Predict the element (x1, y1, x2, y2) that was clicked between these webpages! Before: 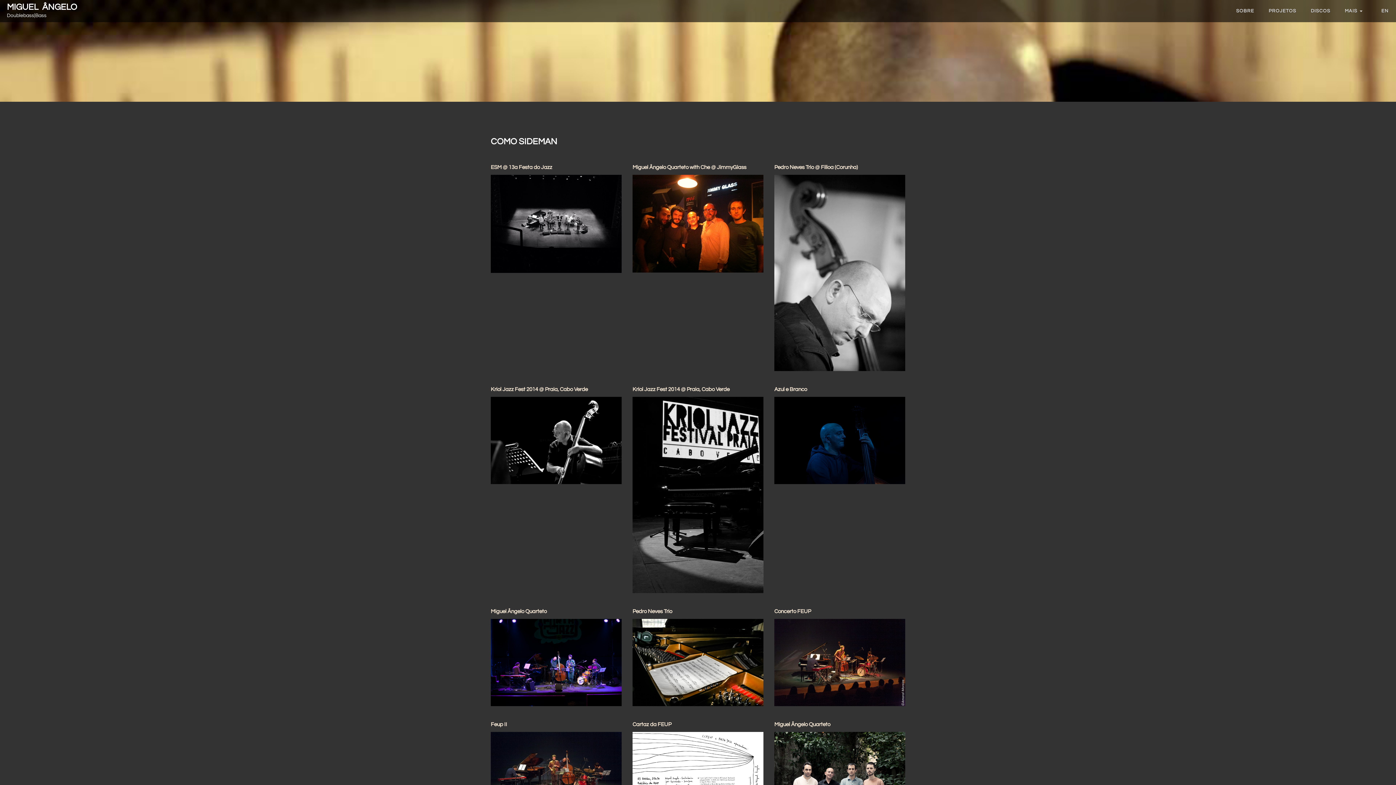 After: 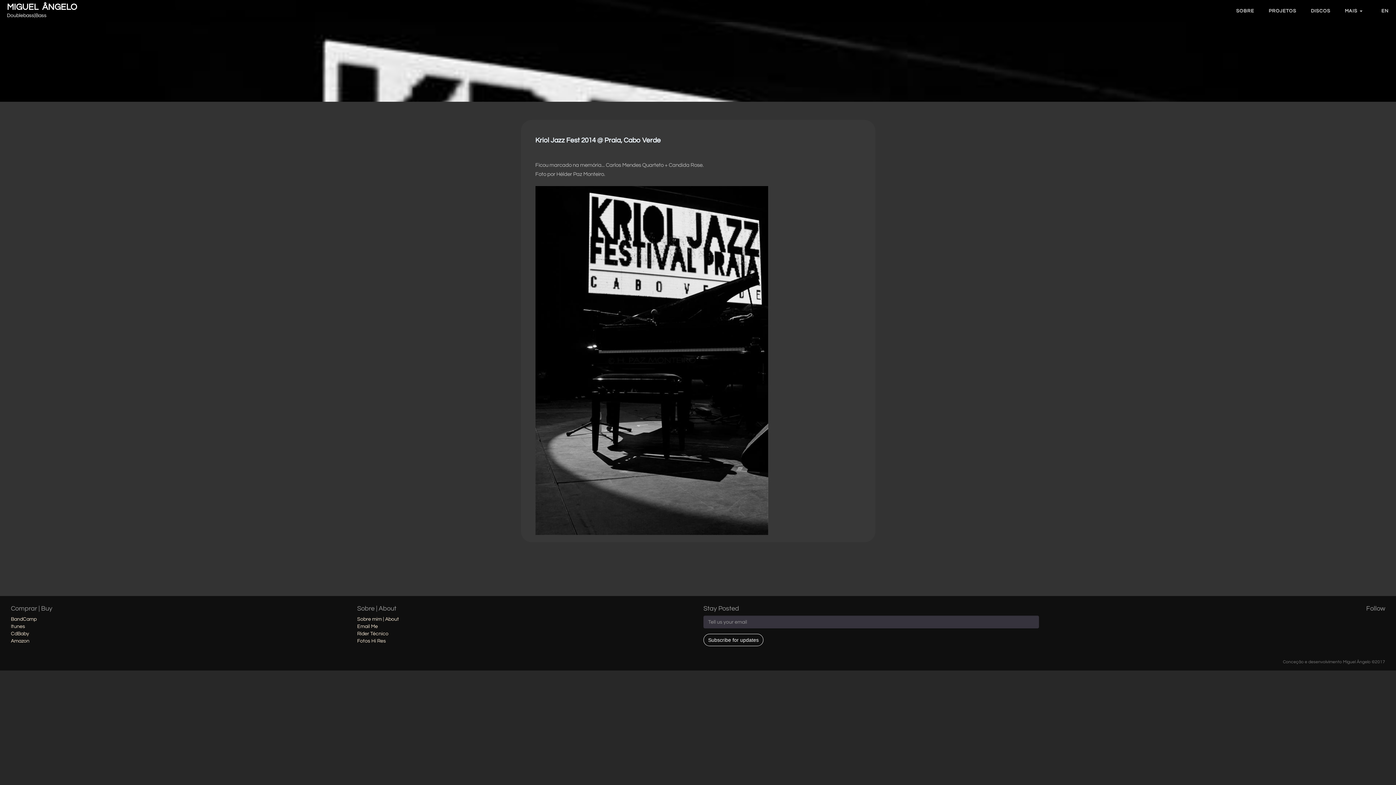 Action: label: Kriol Jazz Fest 2014 @ Praia, Cabo Verde bbox: (632, 386, 729, 392)